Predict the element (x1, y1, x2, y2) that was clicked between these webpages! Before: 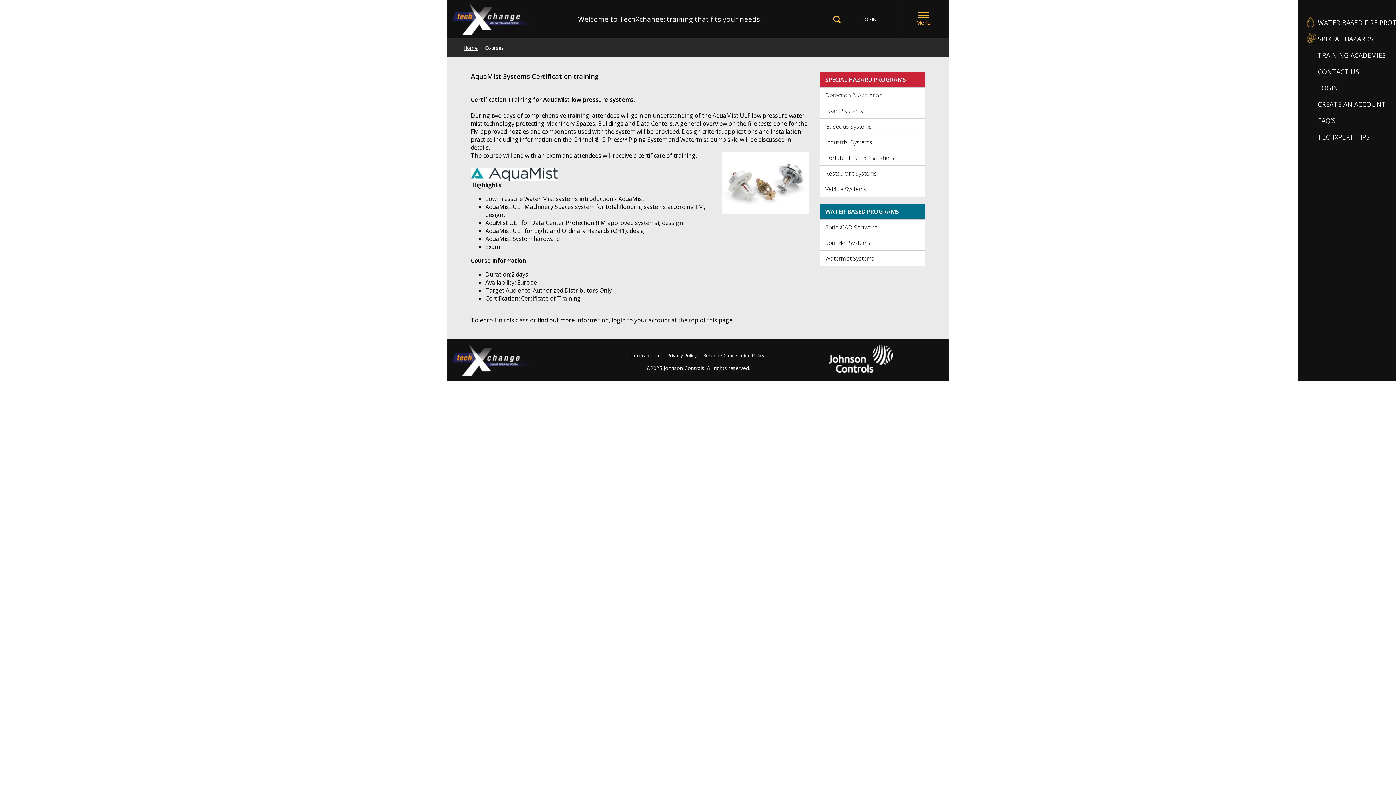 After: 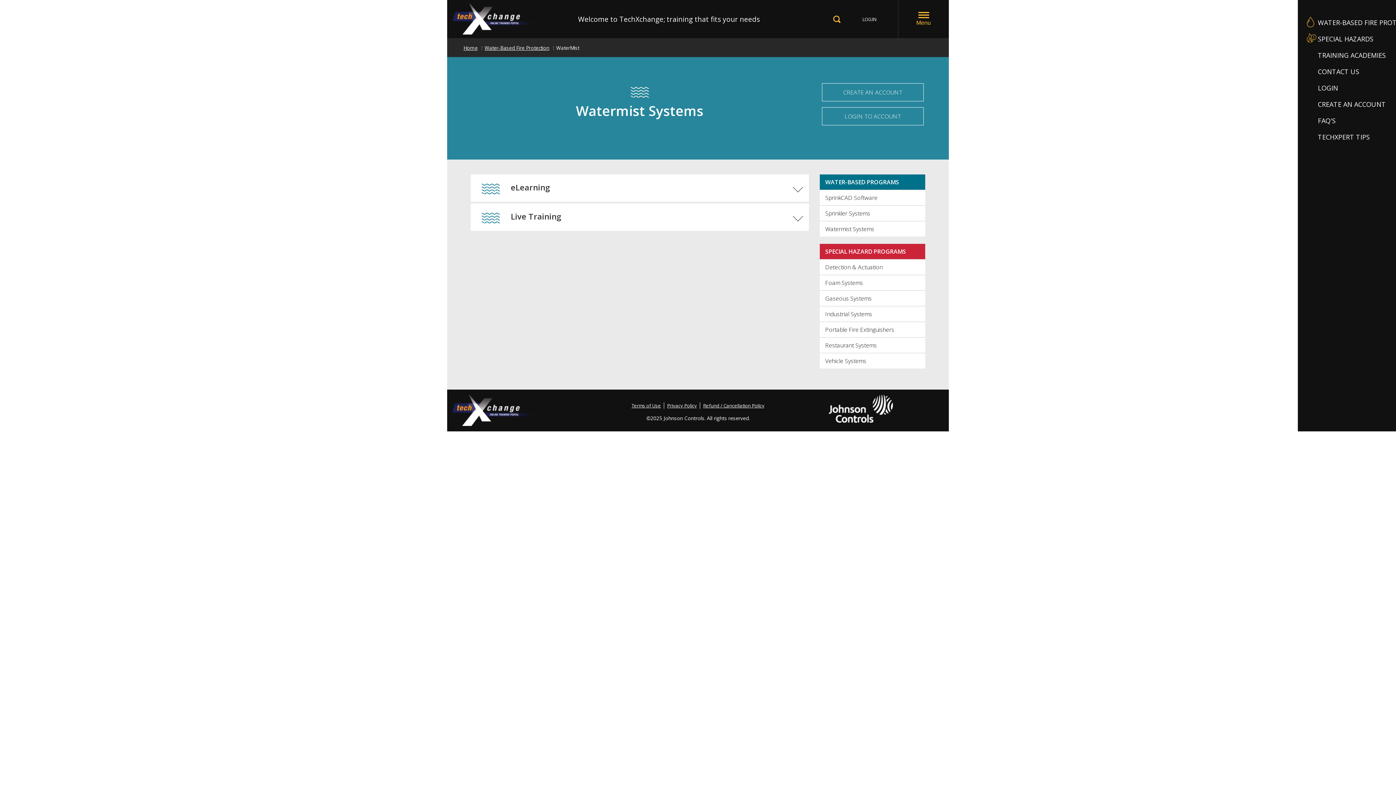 Action: label: Watermist Systems bbox: (820, 251, 925, 266)